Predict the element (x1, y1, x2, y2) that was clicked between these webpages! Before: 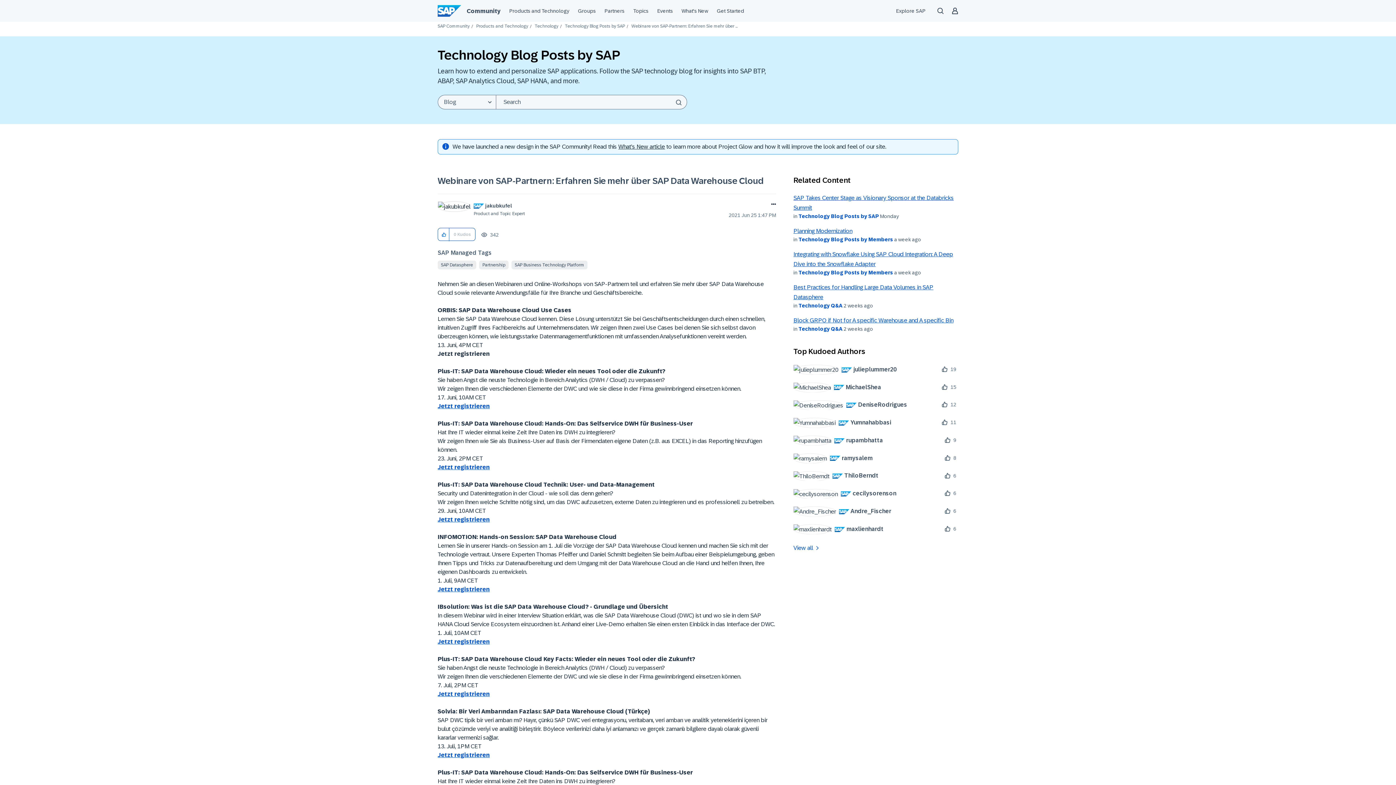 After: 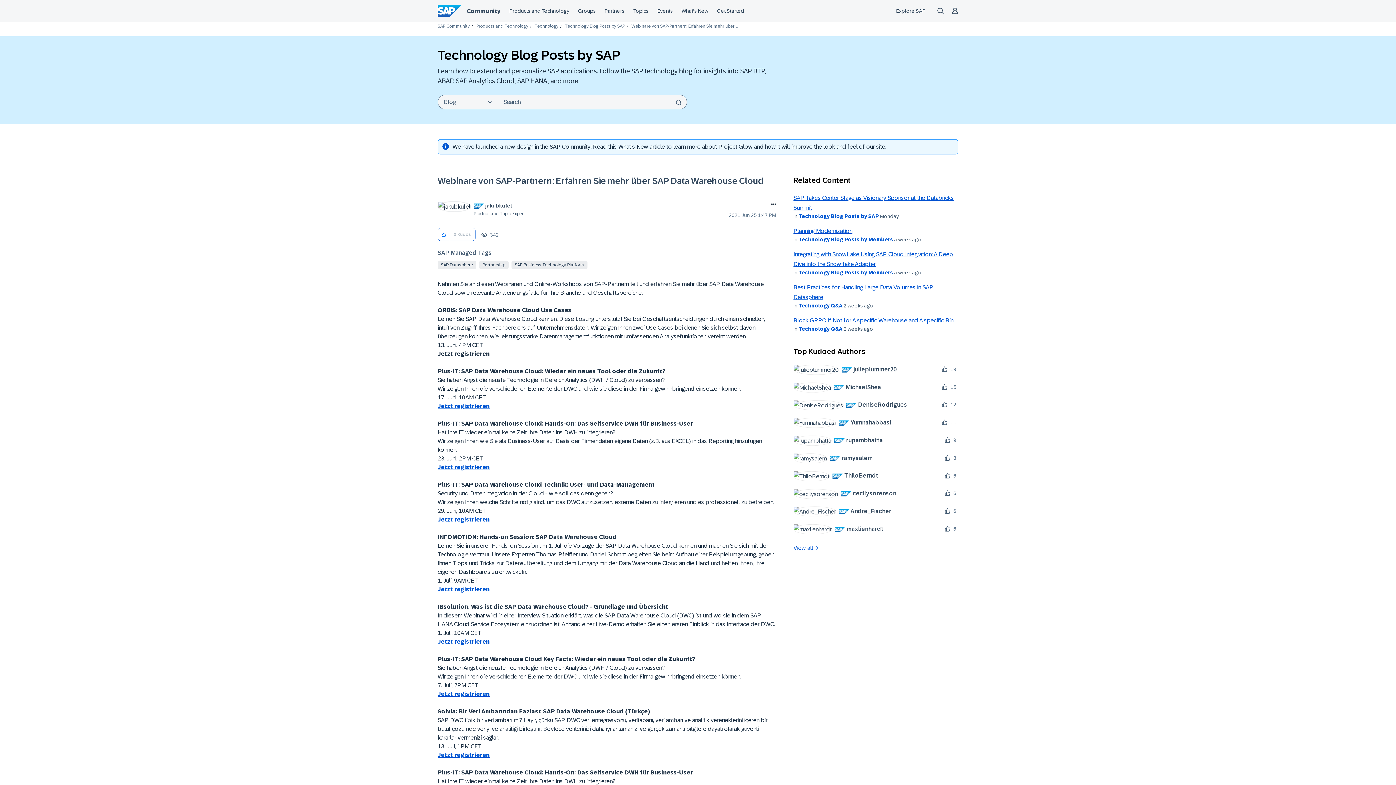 Action: label: What's New post bbox: (618, 143, 665, 149)